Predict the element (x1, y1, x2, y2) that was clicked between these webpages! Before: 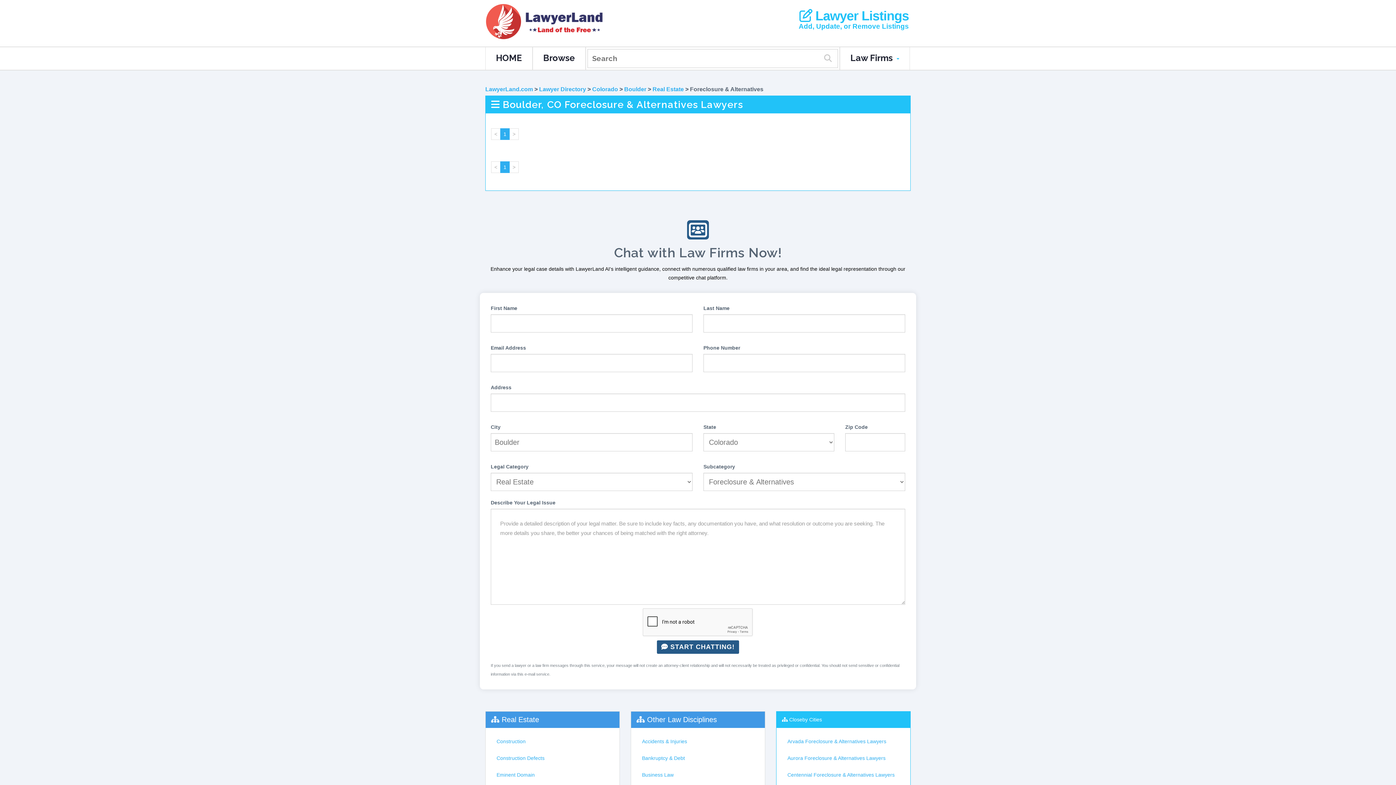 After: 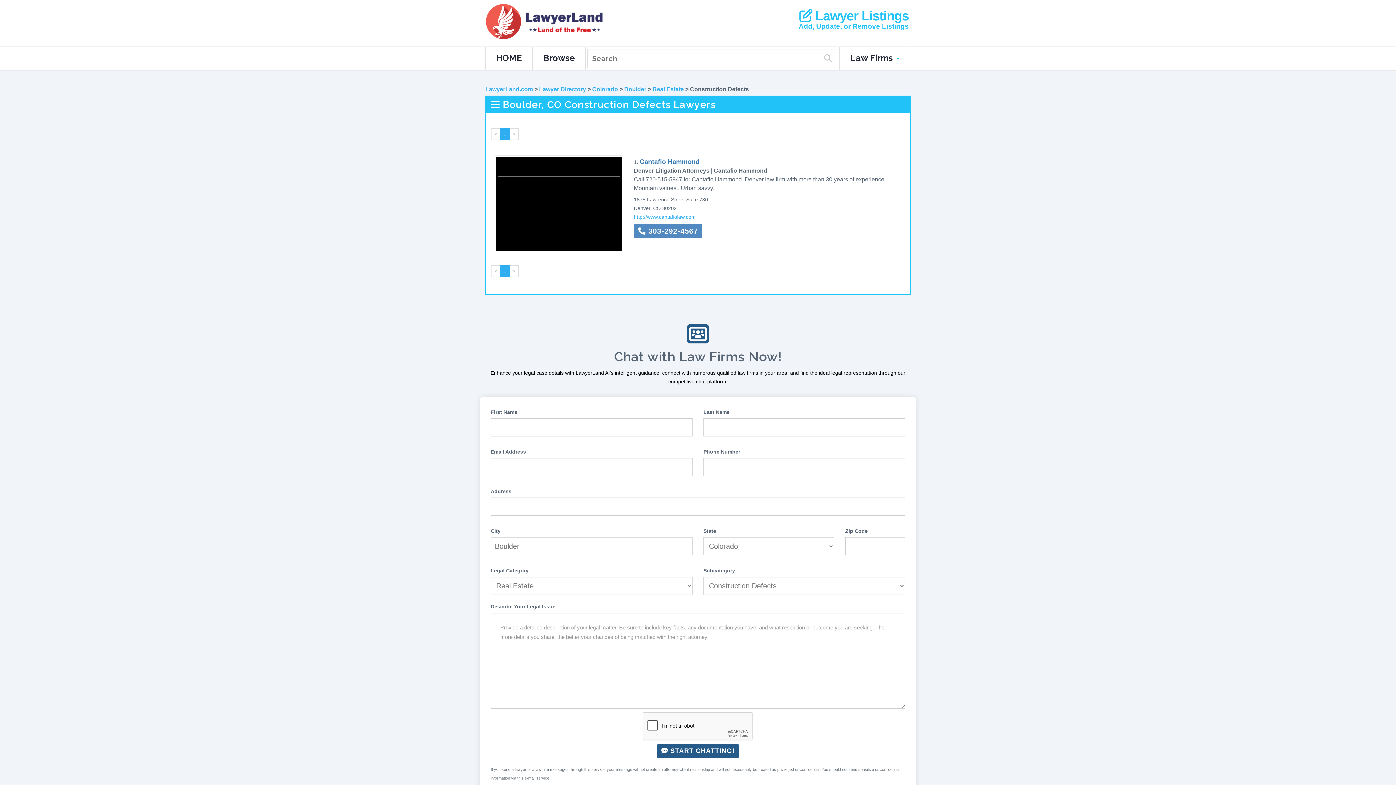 Action: label: Construction Defects bbox: (491, 750, 614, 766)